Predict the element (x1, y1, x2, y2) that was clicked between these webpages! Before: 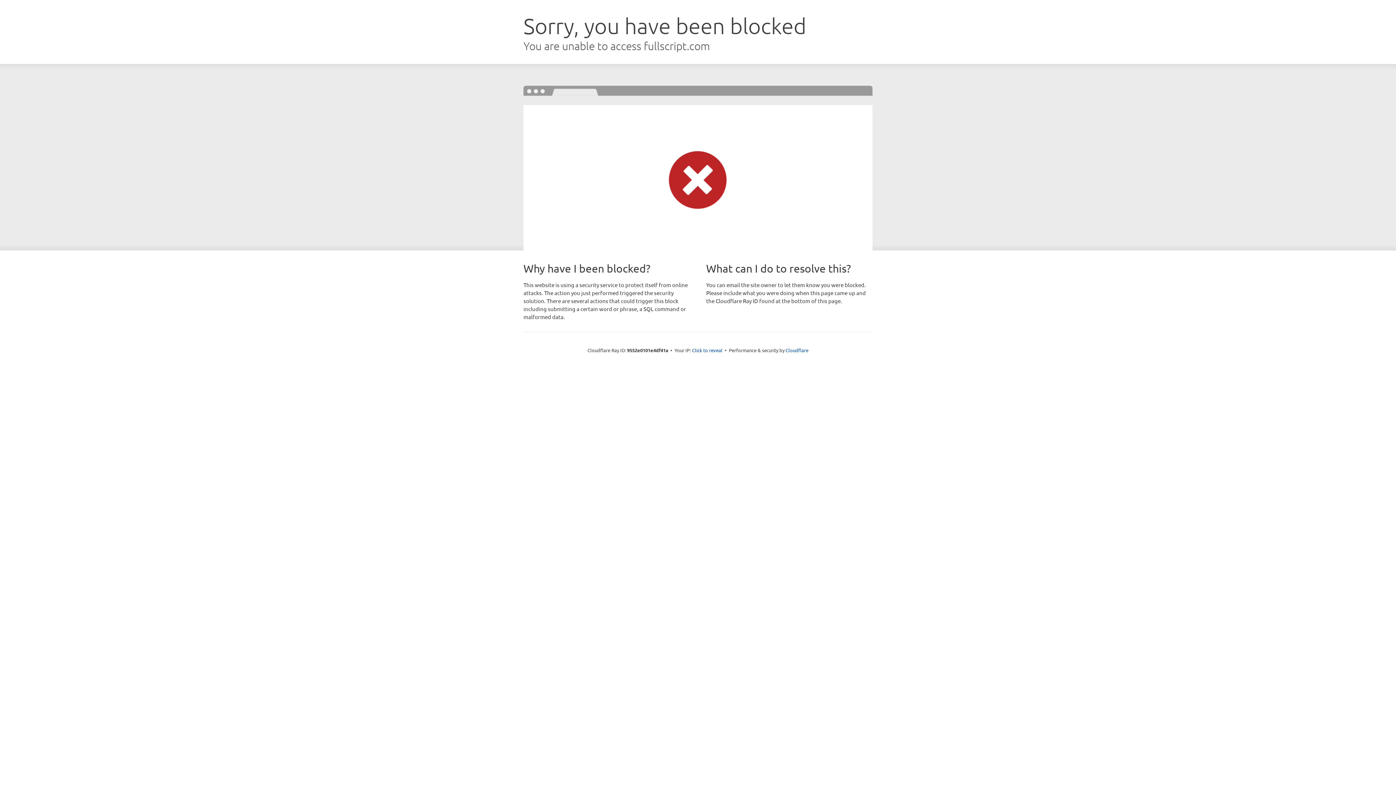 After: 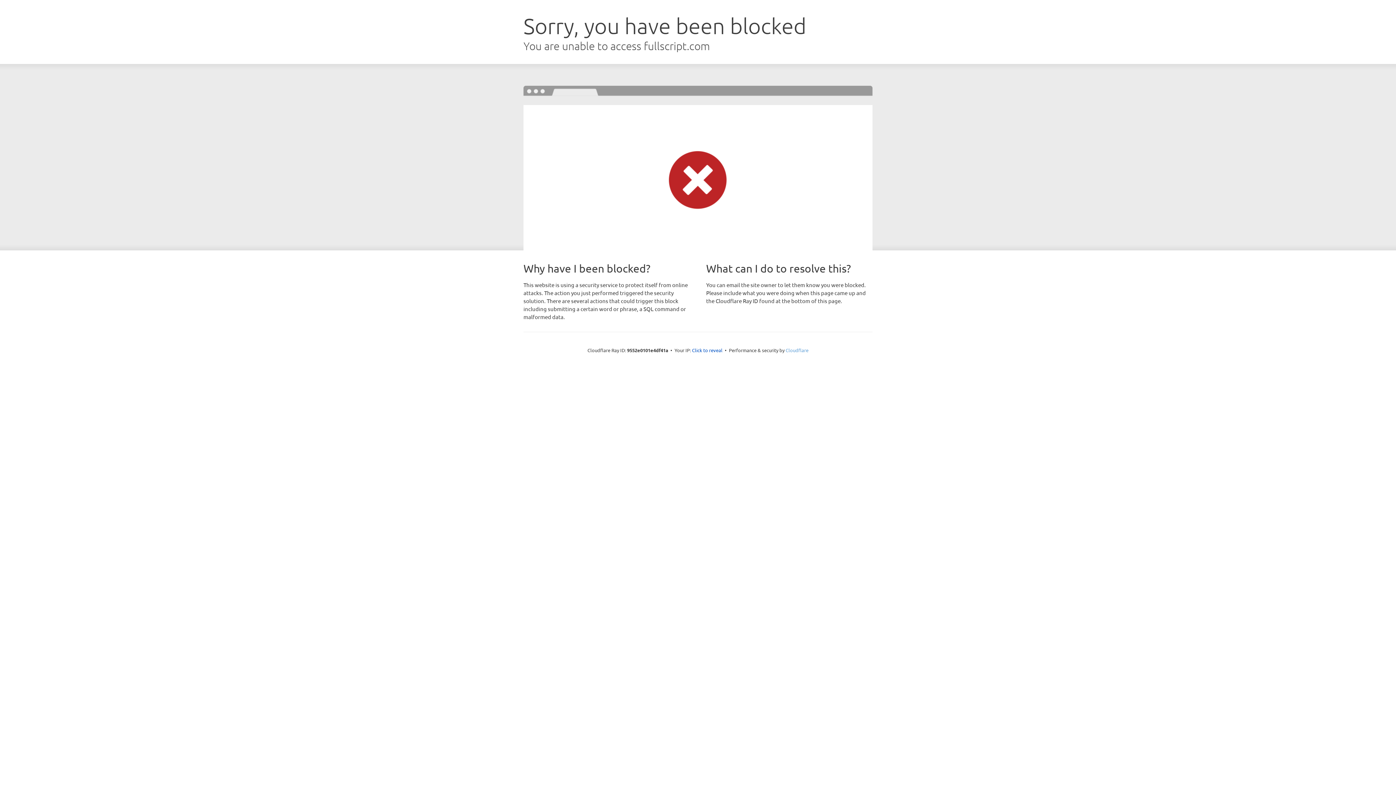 Action: bbox: (785, 347, 808, 353) label: Cloudflare